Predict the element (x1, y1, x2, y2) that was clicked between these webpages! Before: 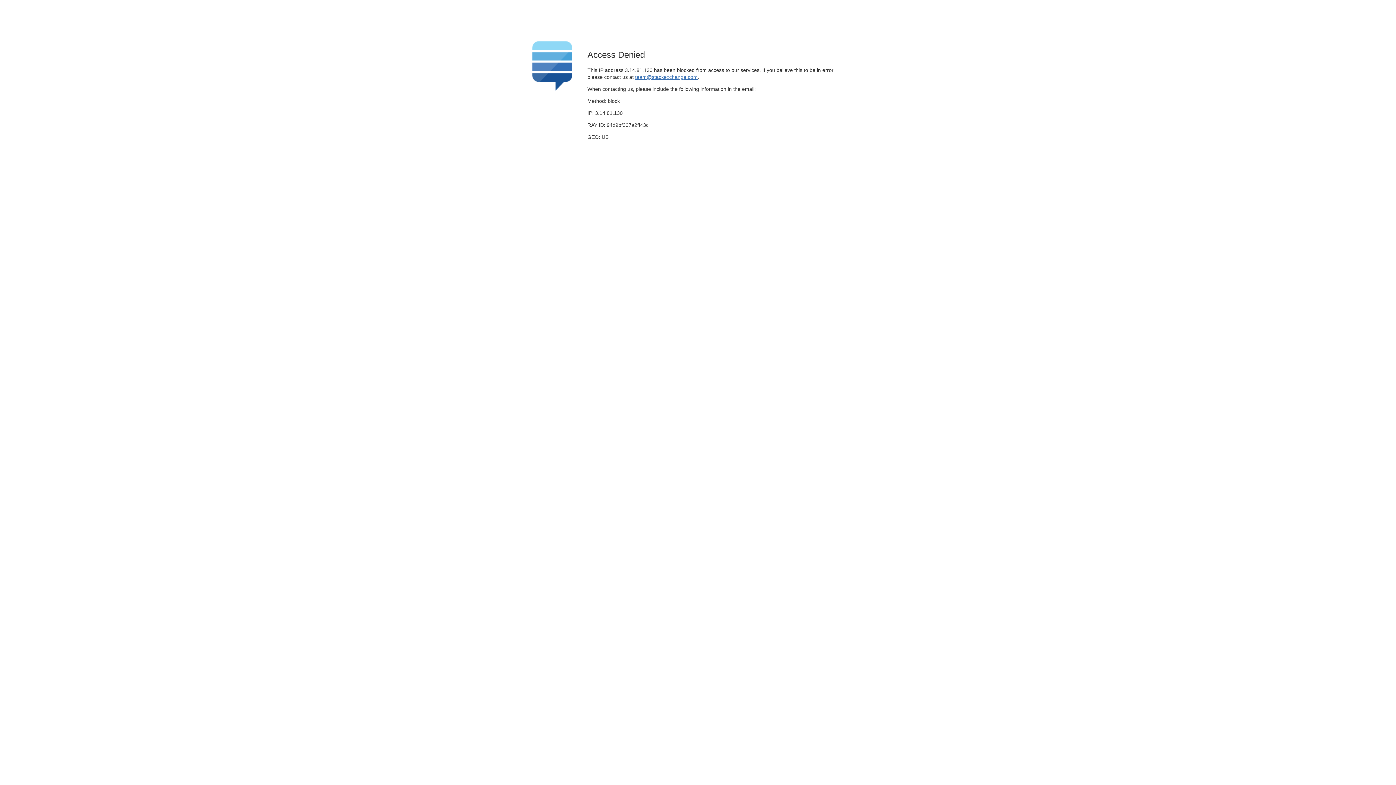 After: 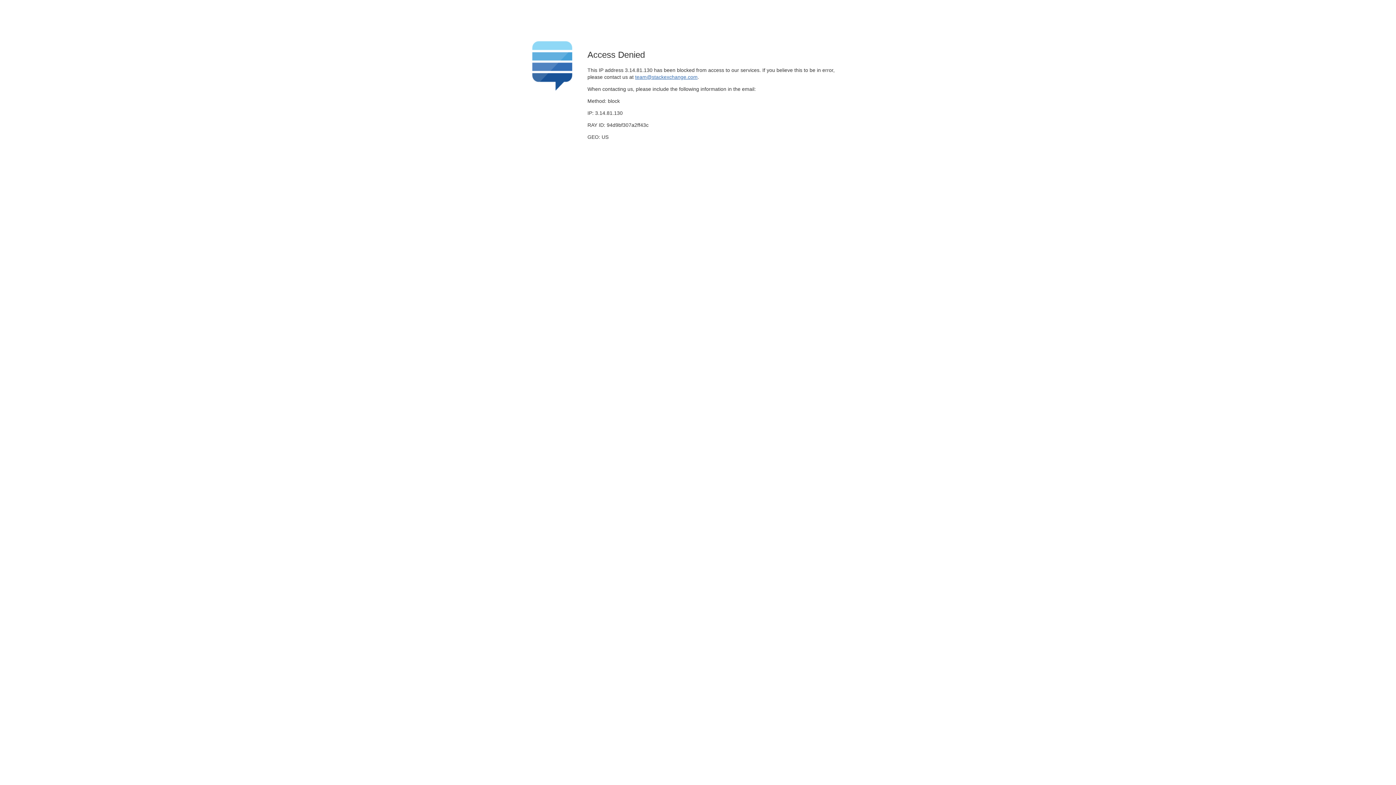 Action: label: team@stackexchange.com bbox: (635, 74, 697, 79)